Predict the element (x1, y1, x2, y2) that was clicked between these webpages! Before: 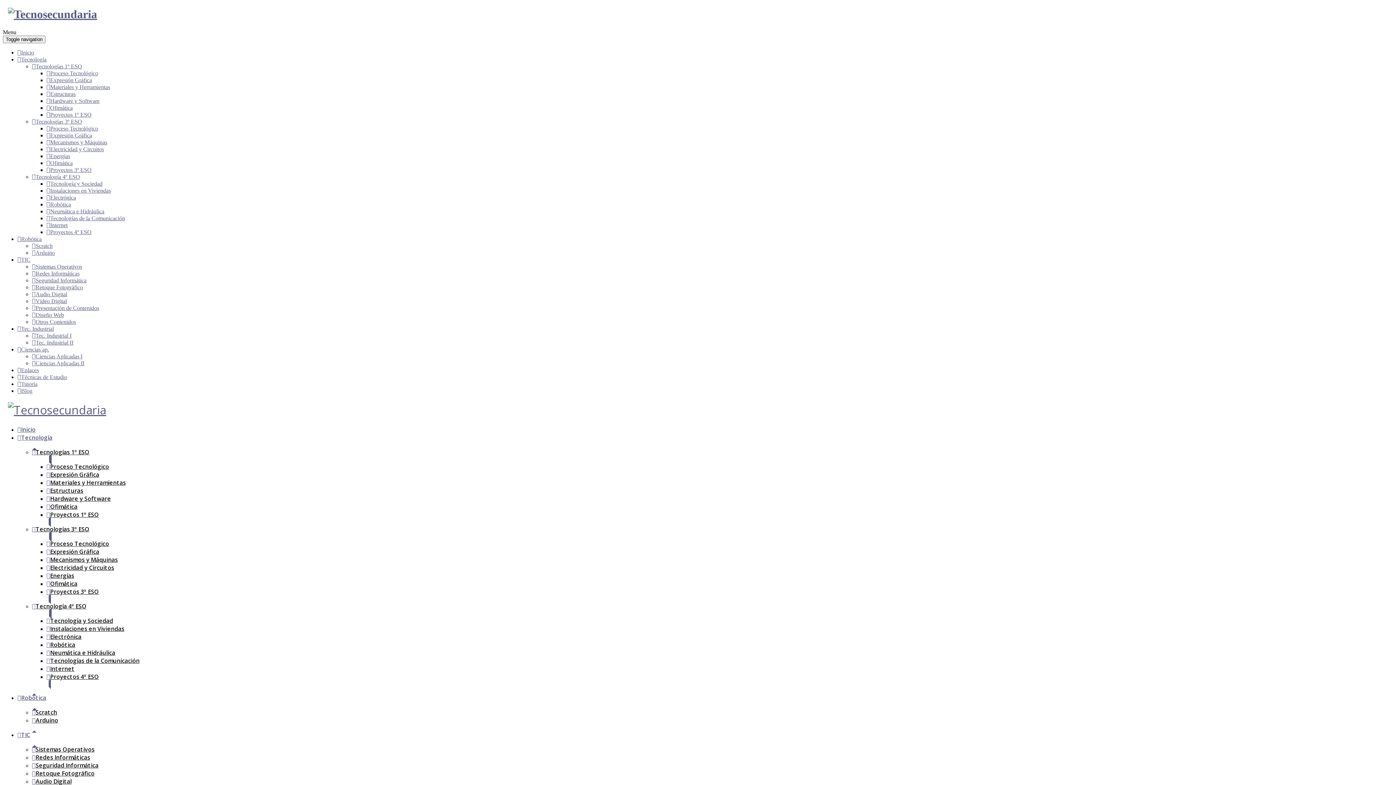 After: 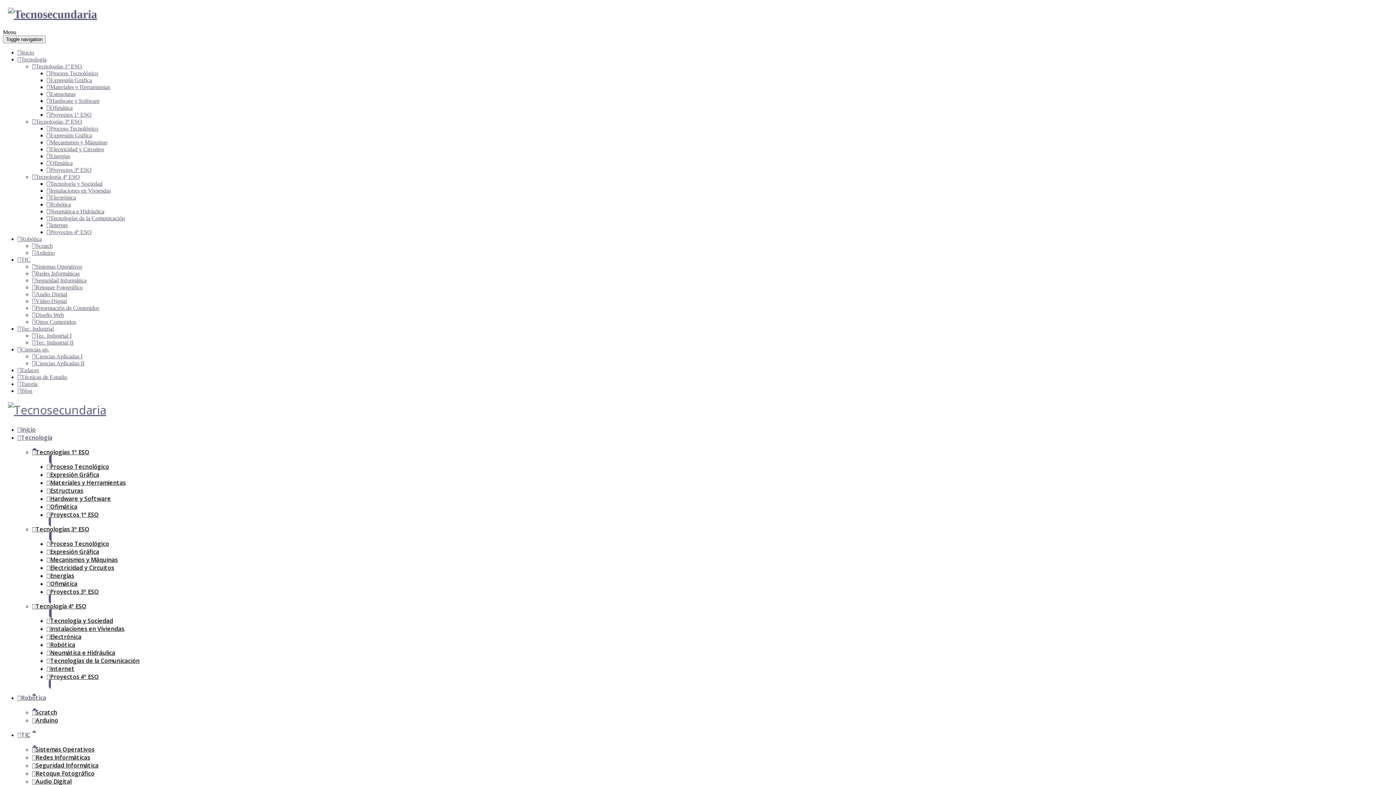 Action: bbox: (46, 83, 110, 90) label: Materiales y Herramientas